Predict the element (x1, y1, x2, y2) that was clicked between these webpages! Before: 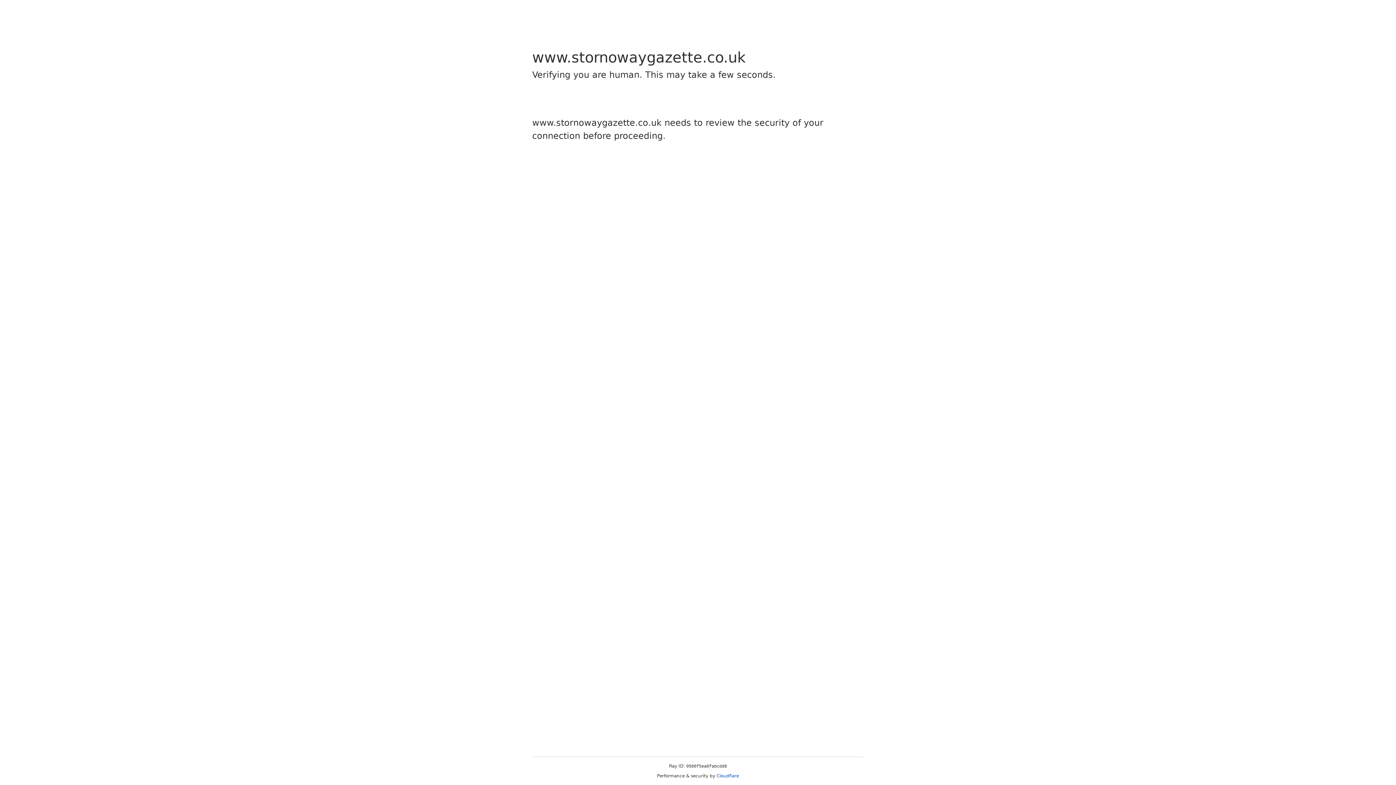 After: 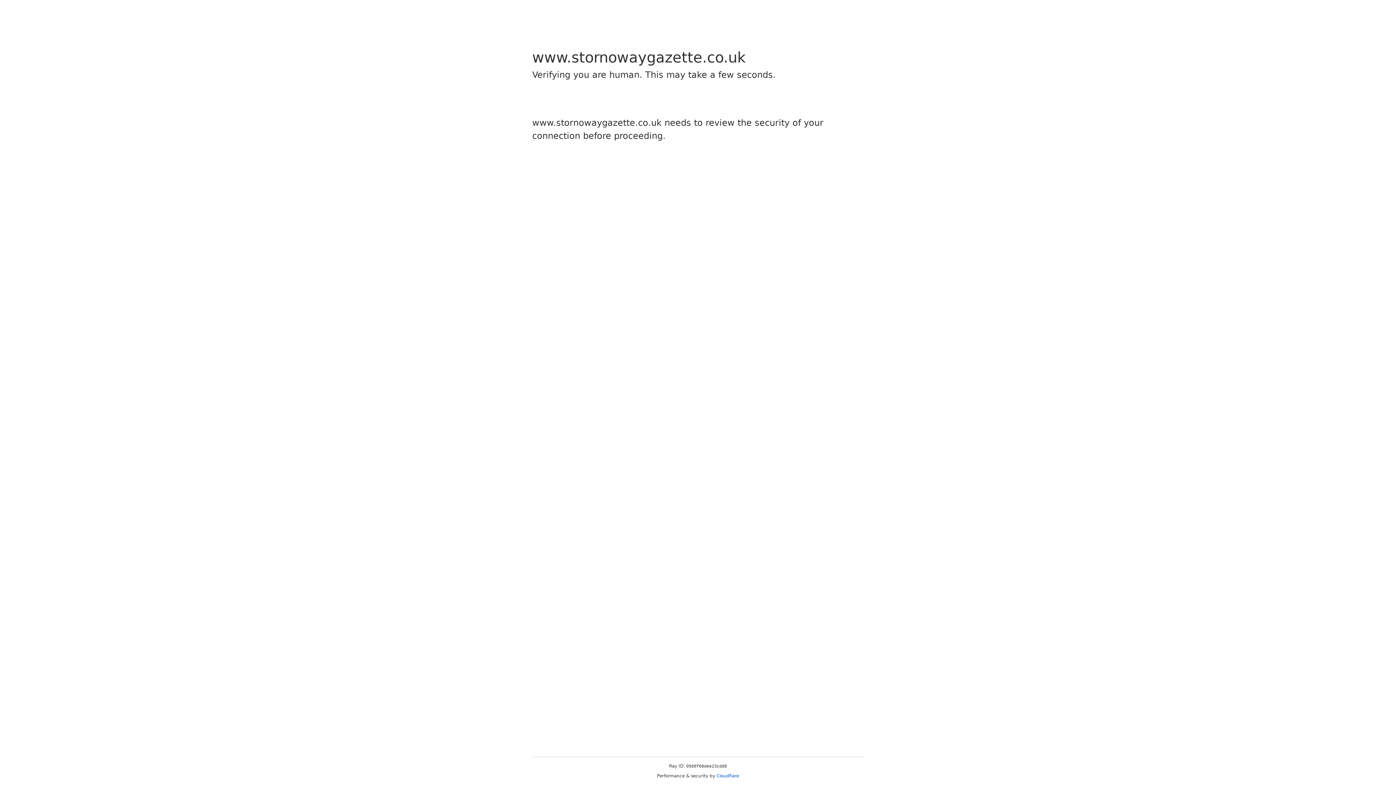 Action: bbox: (716, 773, 739, 778) label: Cloudflare